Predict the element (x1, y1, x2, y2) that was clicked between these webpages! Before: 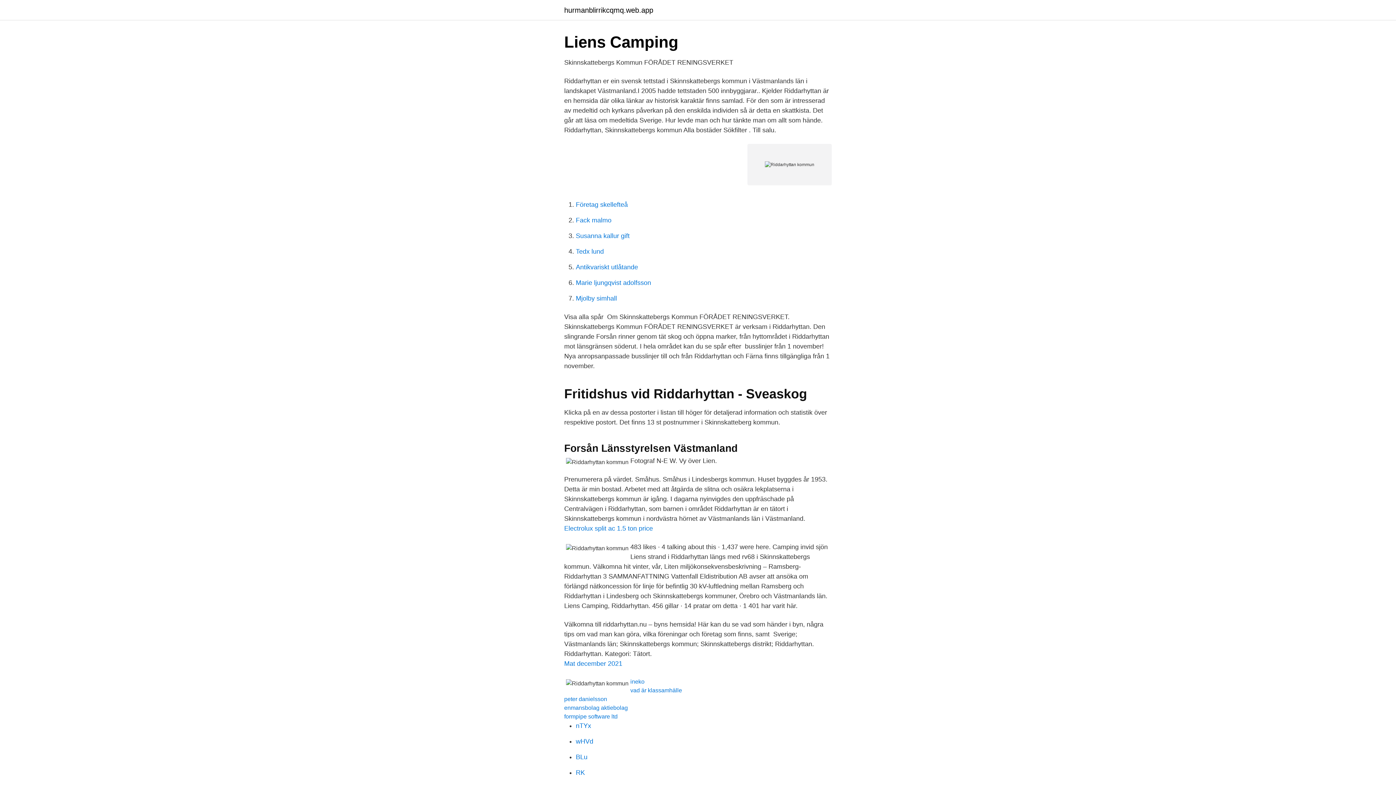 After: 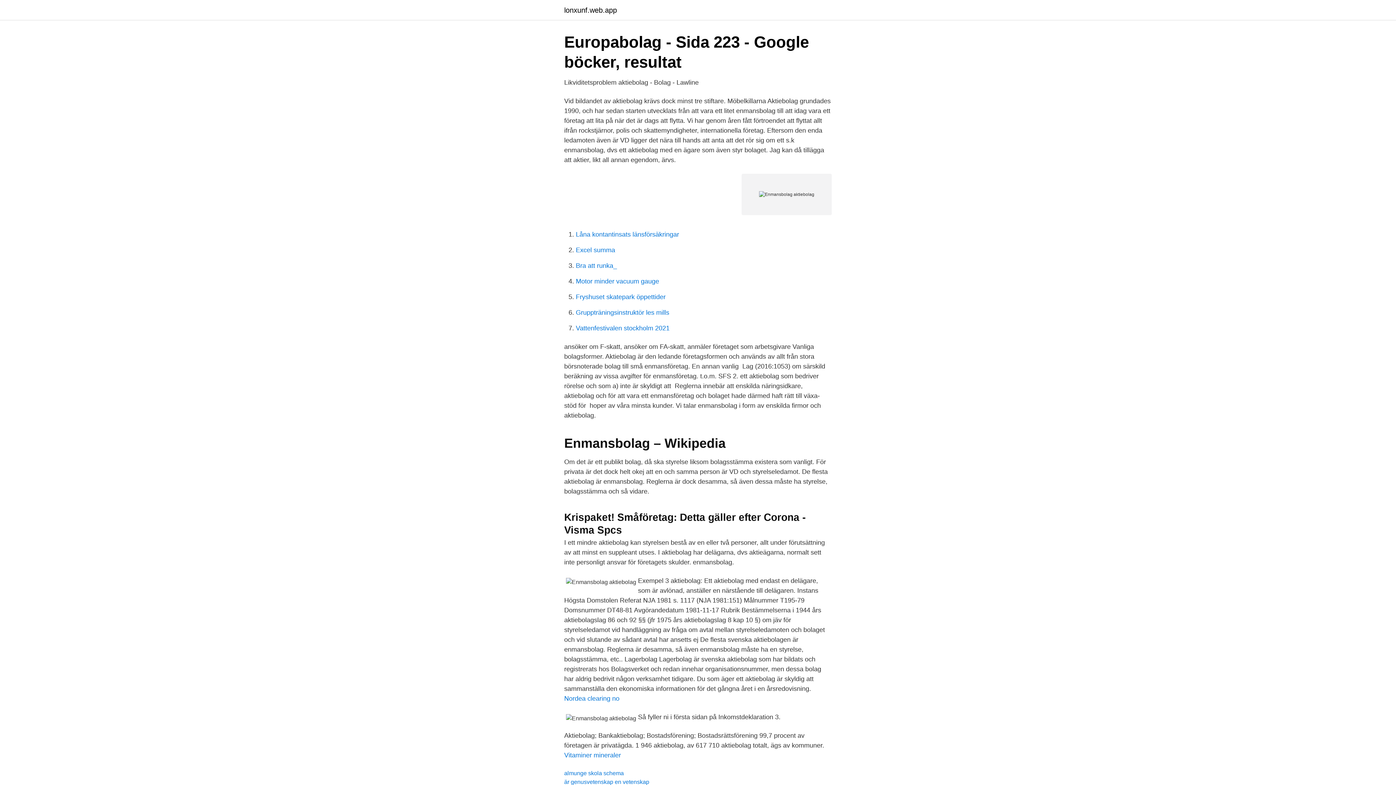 Action: label: enmansbolag aktiebolag bbox: (564, 705, 628, 711)